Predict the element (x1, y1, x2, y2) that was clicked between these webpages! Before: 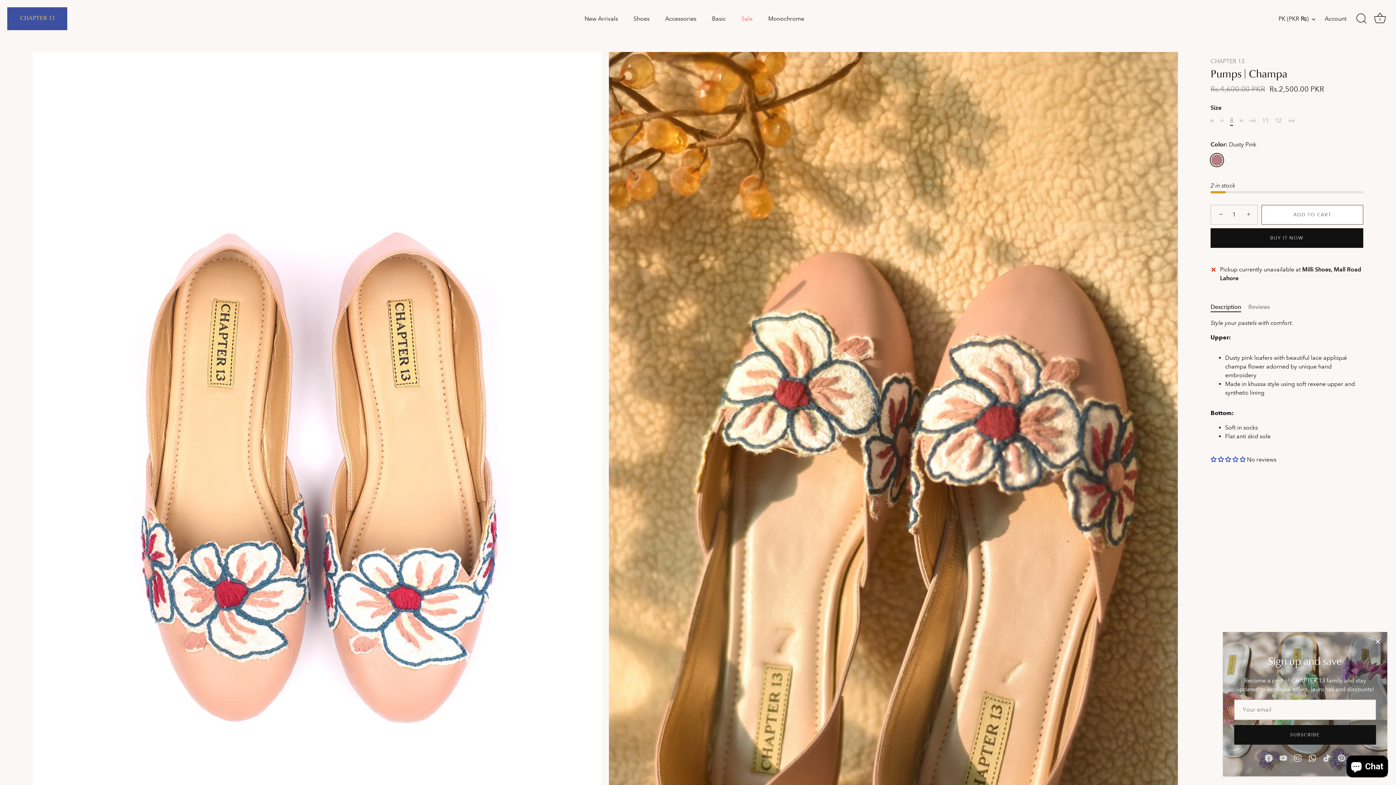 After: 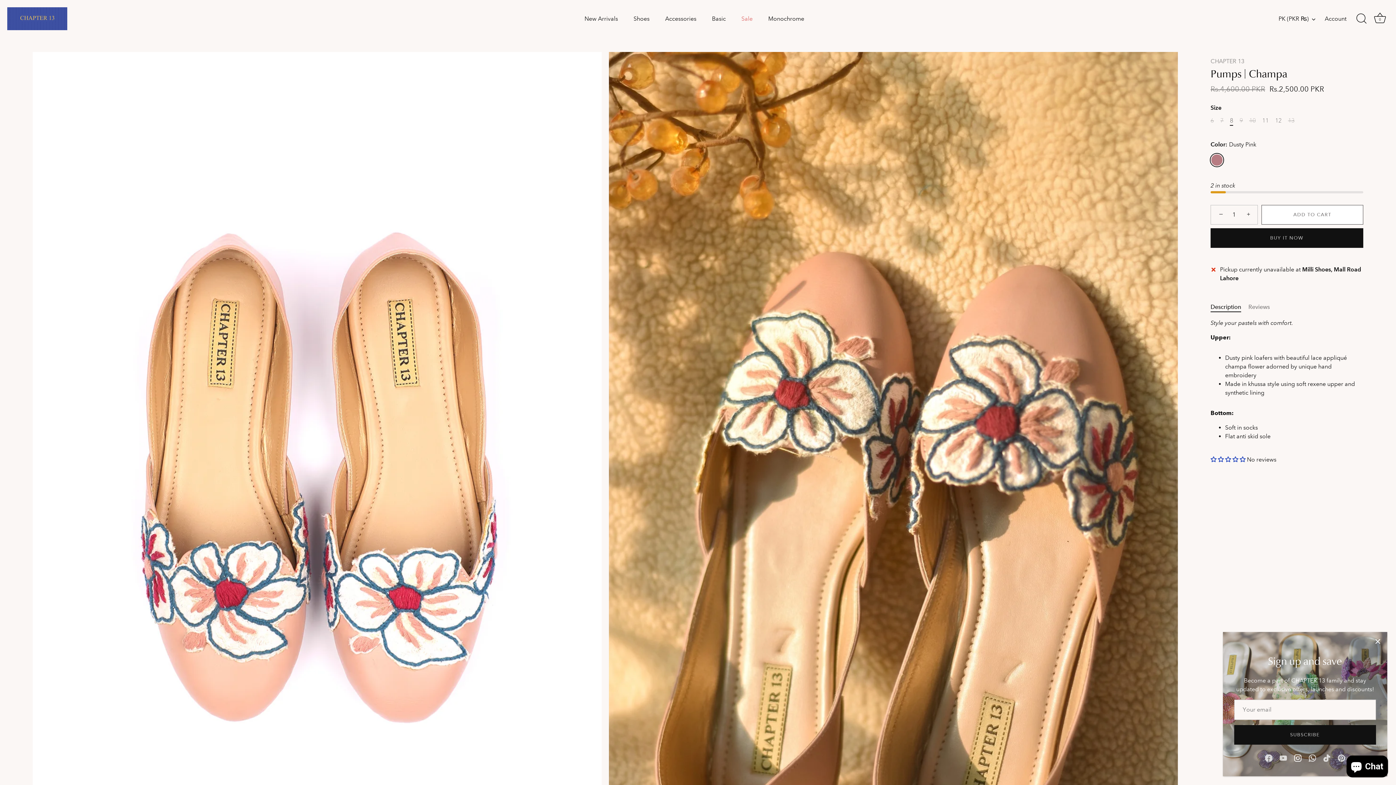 Action: bbox: (1294, 754, 1301, 761) label: Instagram